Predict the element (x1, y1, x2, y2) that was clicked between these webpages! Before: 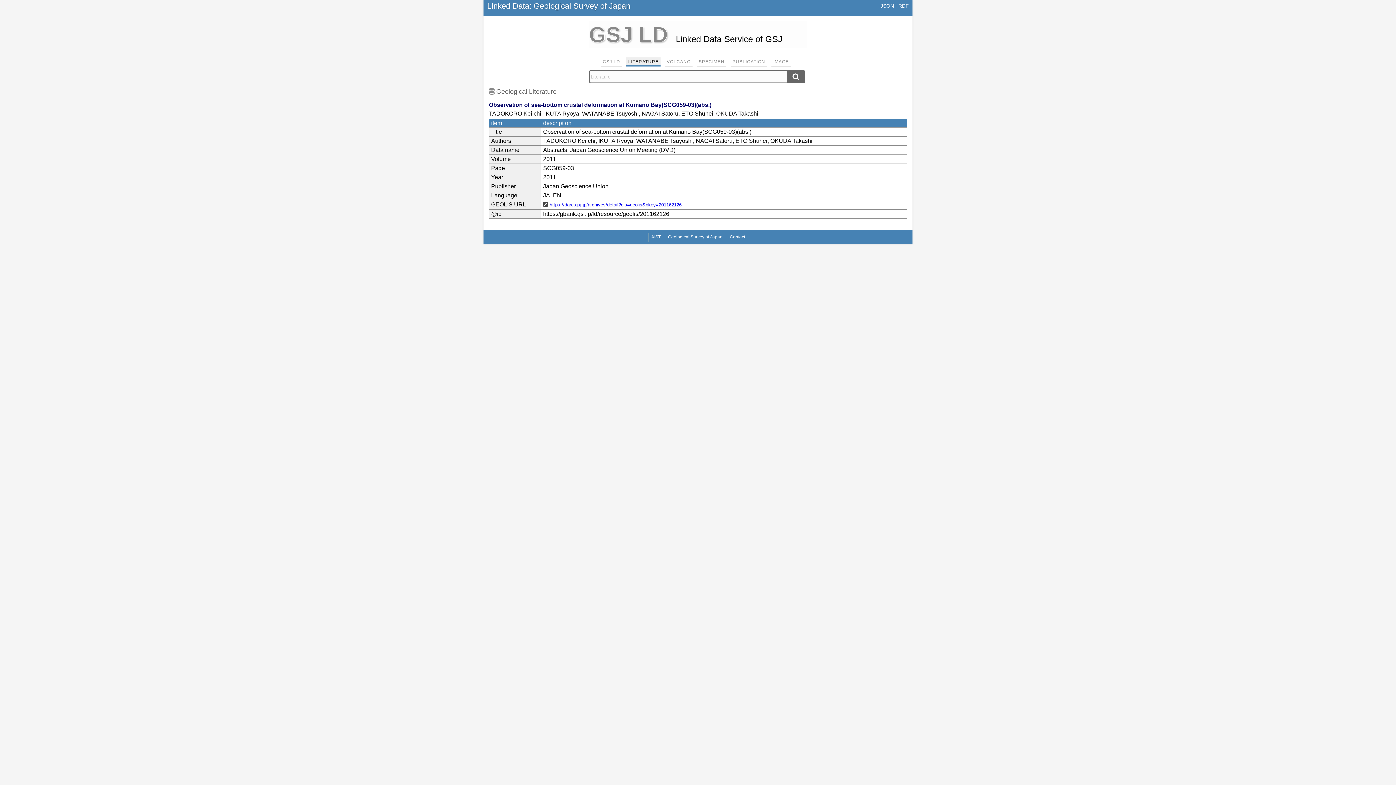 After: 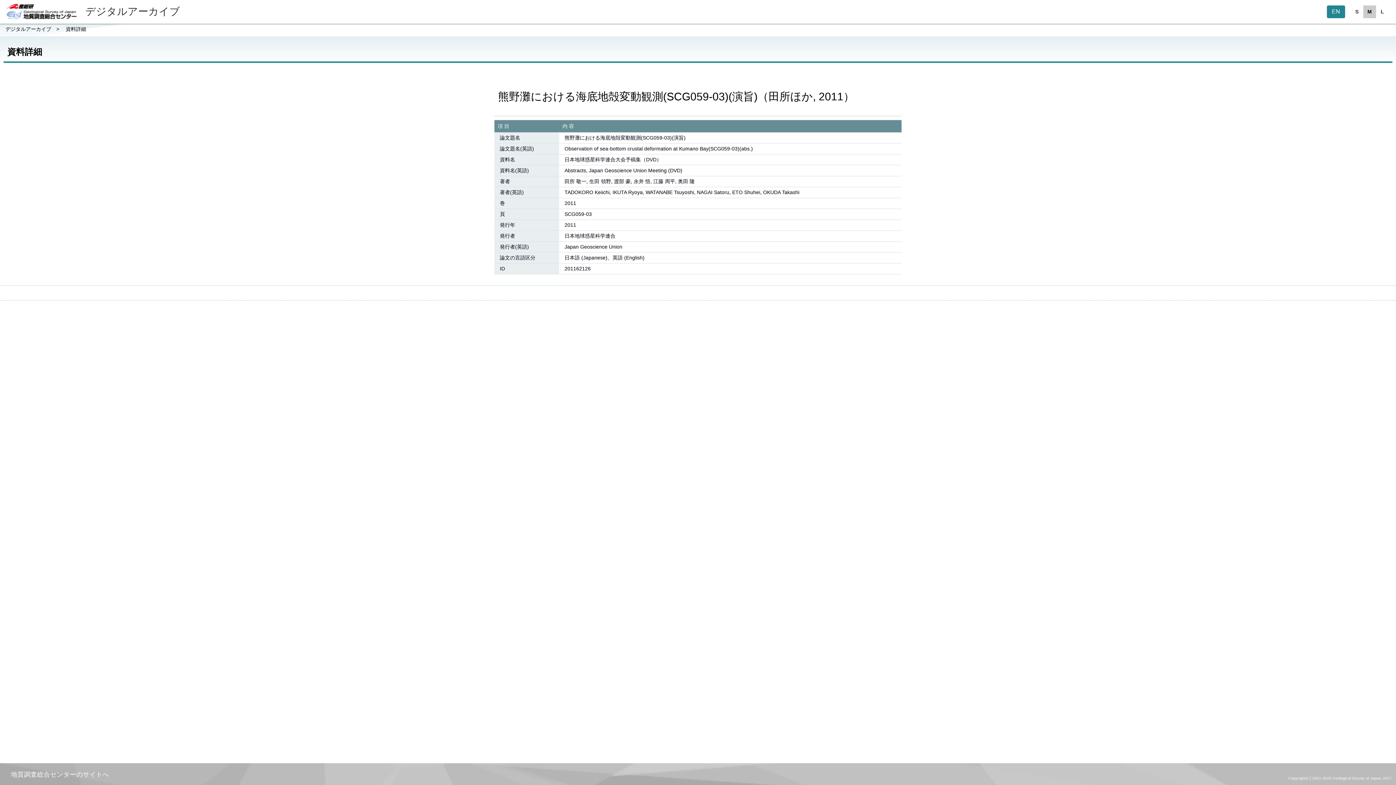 Action: label: https://darc.gsj.jp/archives/detail?cls=geolis&pkey=201162126 bbox: (543, 202, 681, 207)